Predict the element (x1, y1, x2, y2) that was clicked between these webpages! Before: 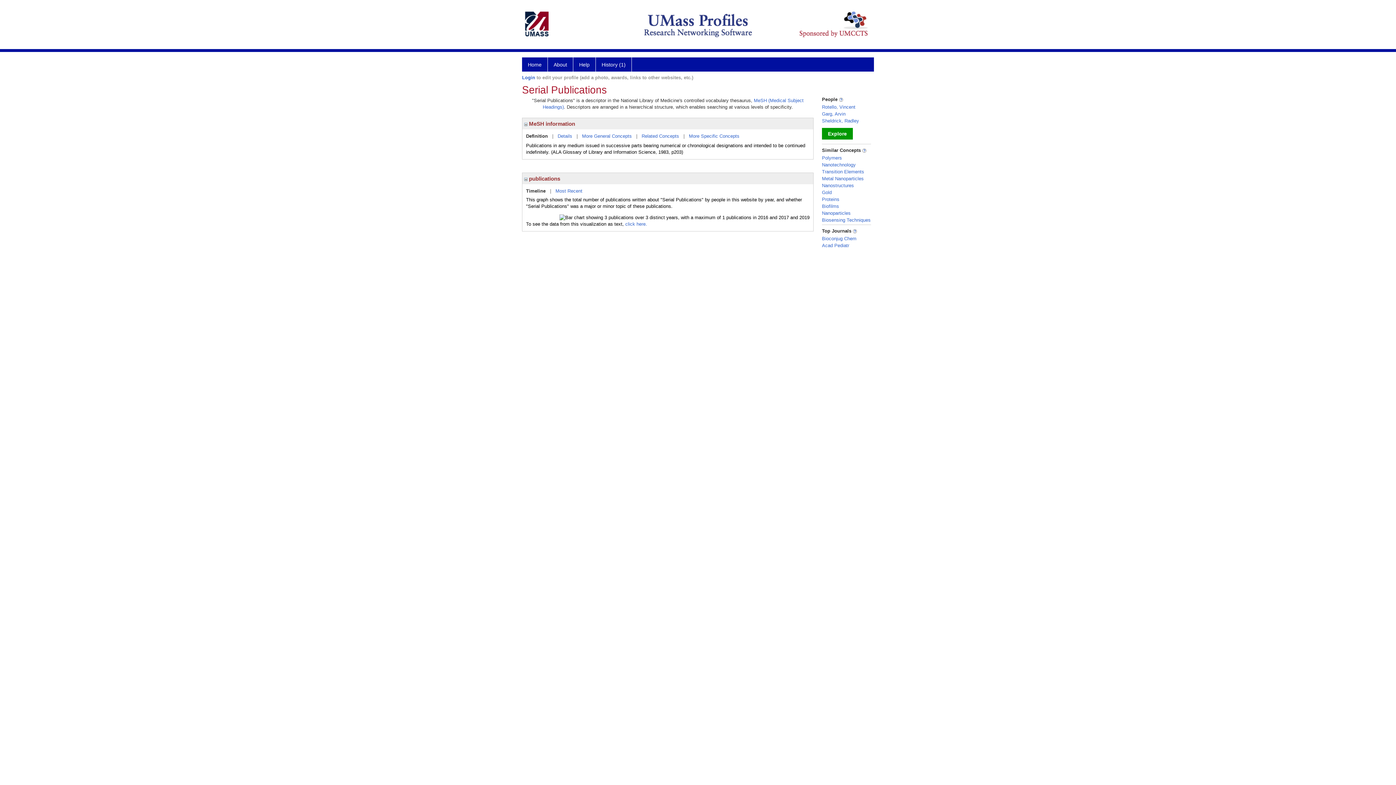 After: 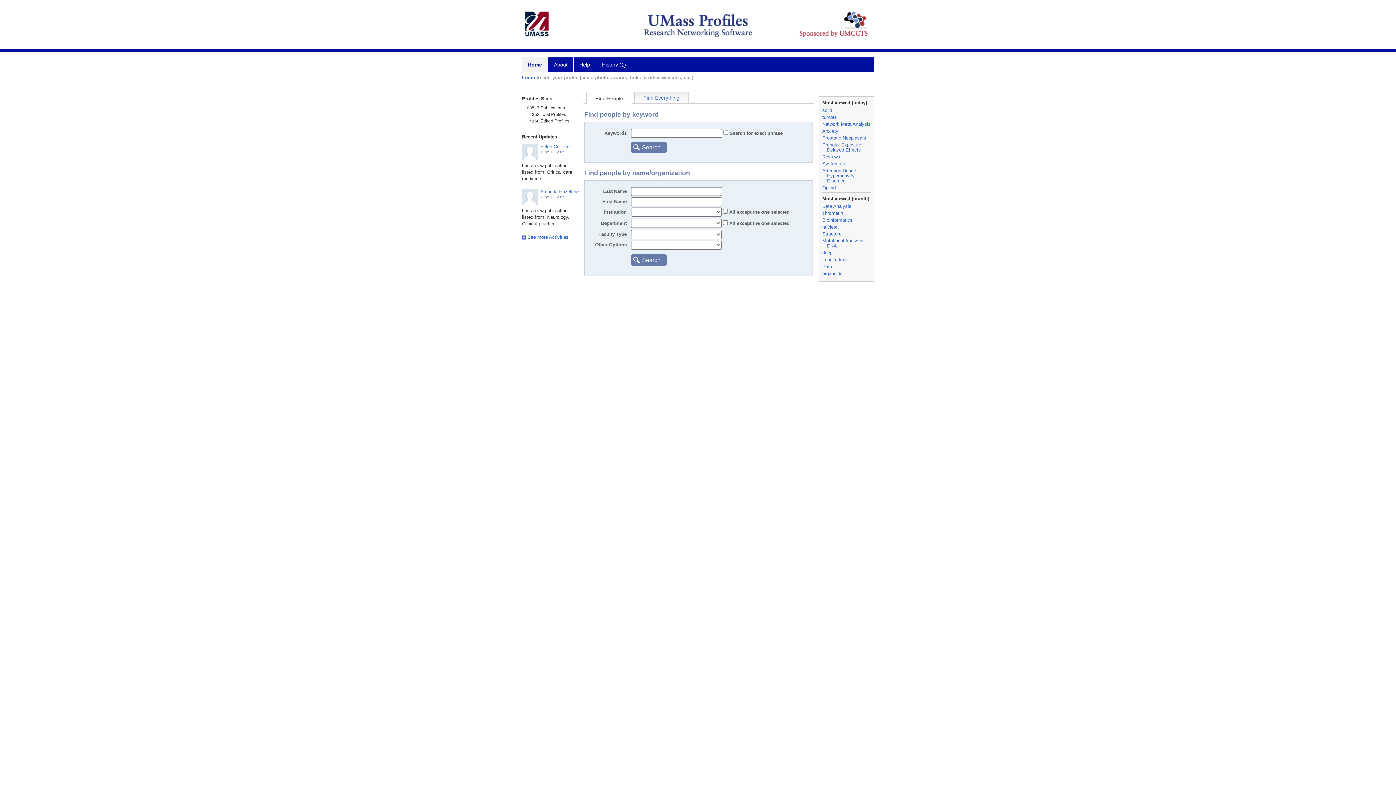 Action: bbox: (522, 57, 548, 71) label: Home